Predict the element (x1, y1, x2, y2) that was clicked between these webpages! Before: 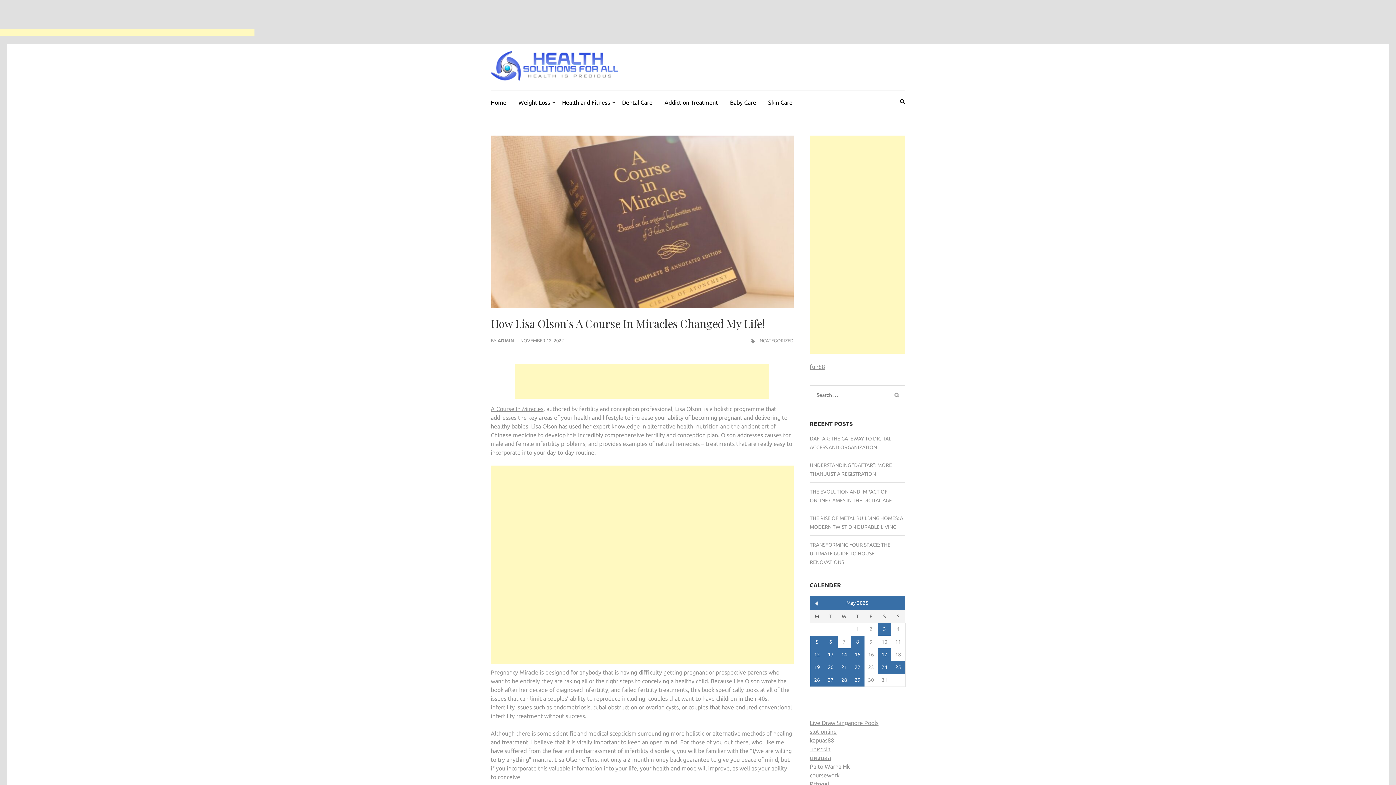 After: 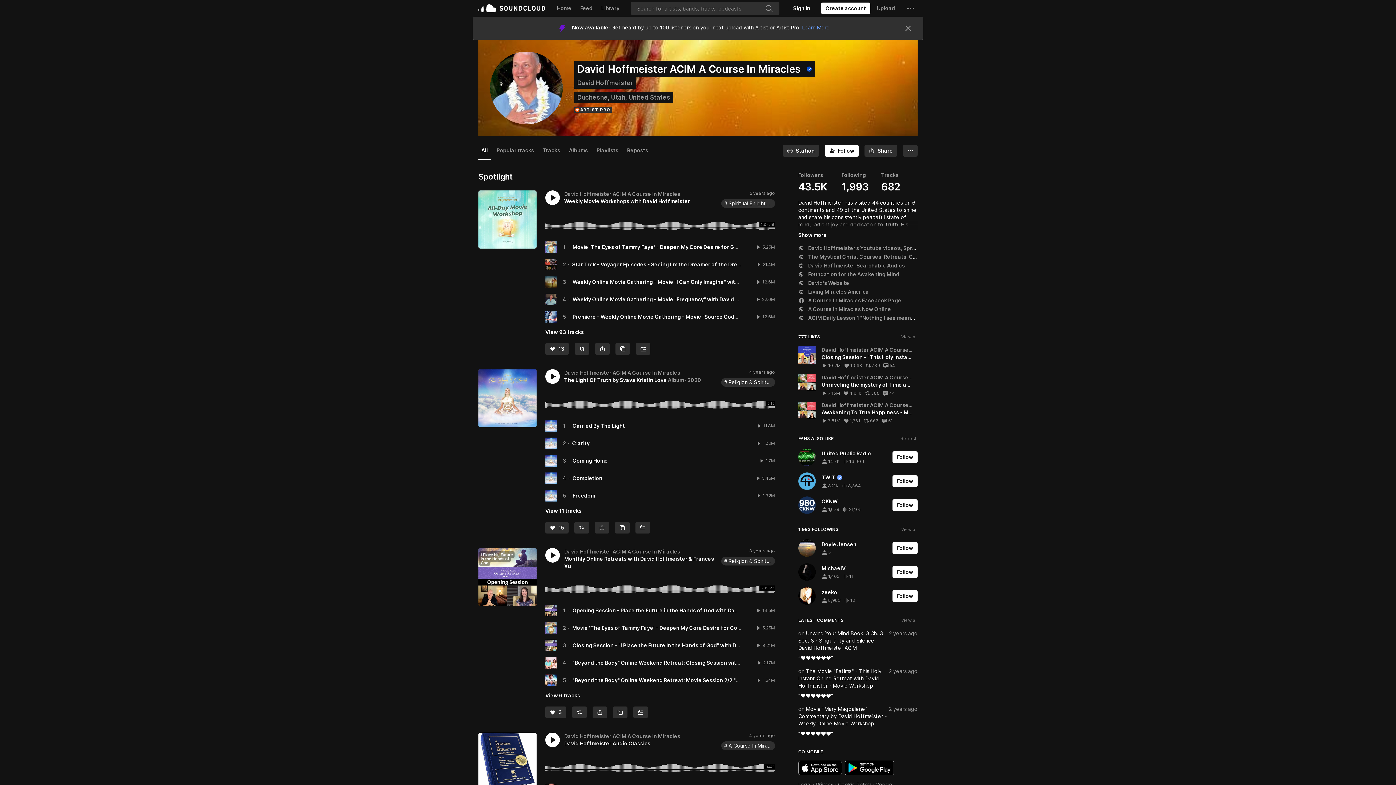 Action: label: A Course In Miracles bbox: (576, 316, 677, 330)